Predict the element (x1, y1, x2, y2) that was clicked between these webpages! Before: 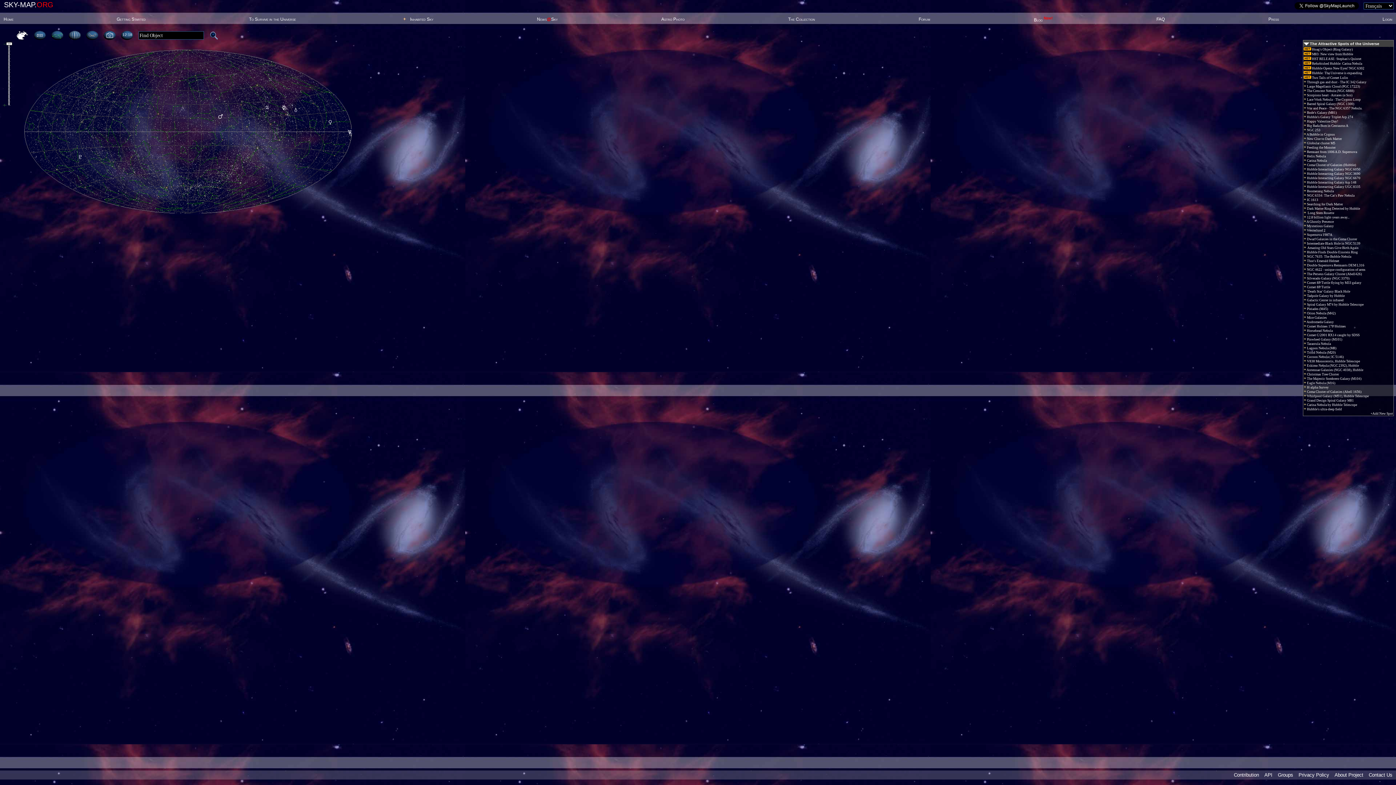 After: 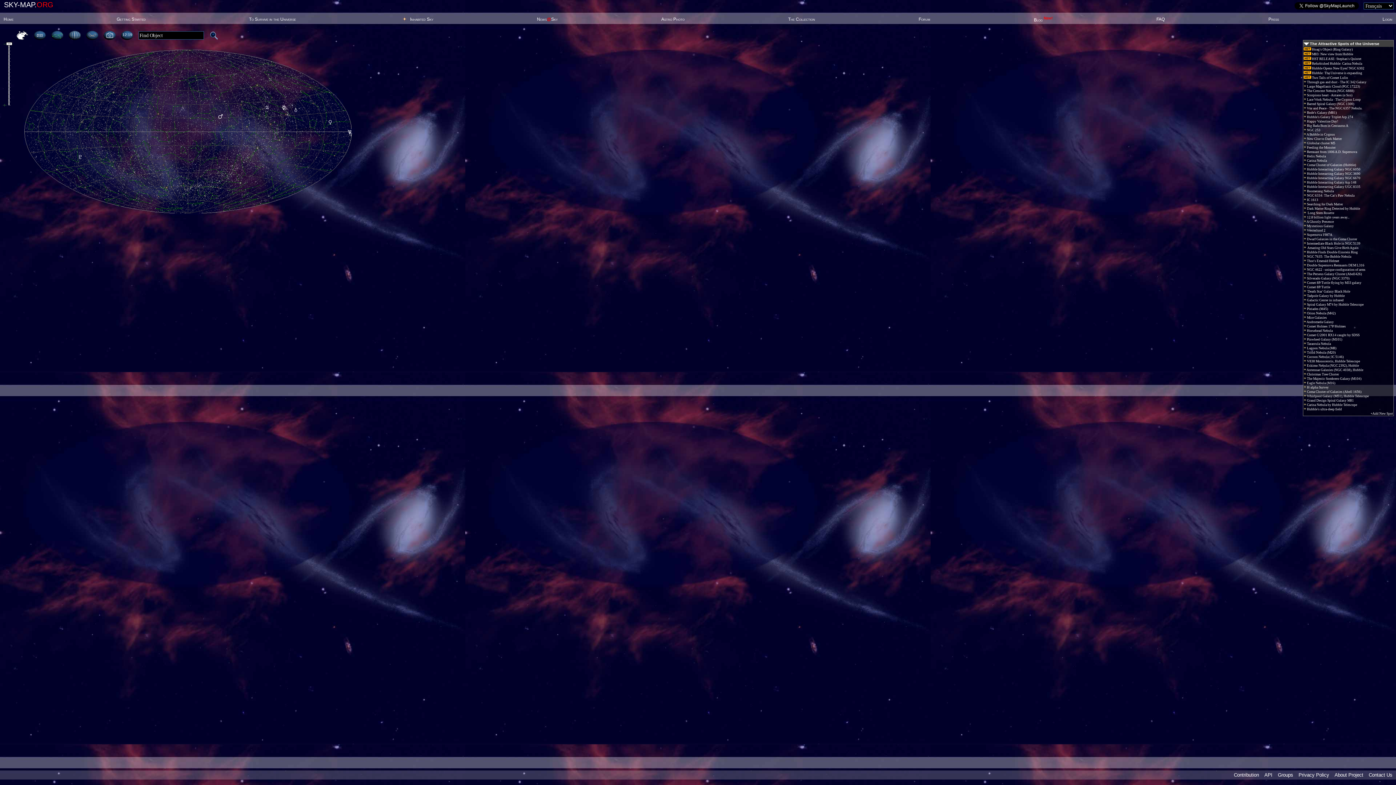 Action: label: Home bbox: (3, 16, 13, 21)